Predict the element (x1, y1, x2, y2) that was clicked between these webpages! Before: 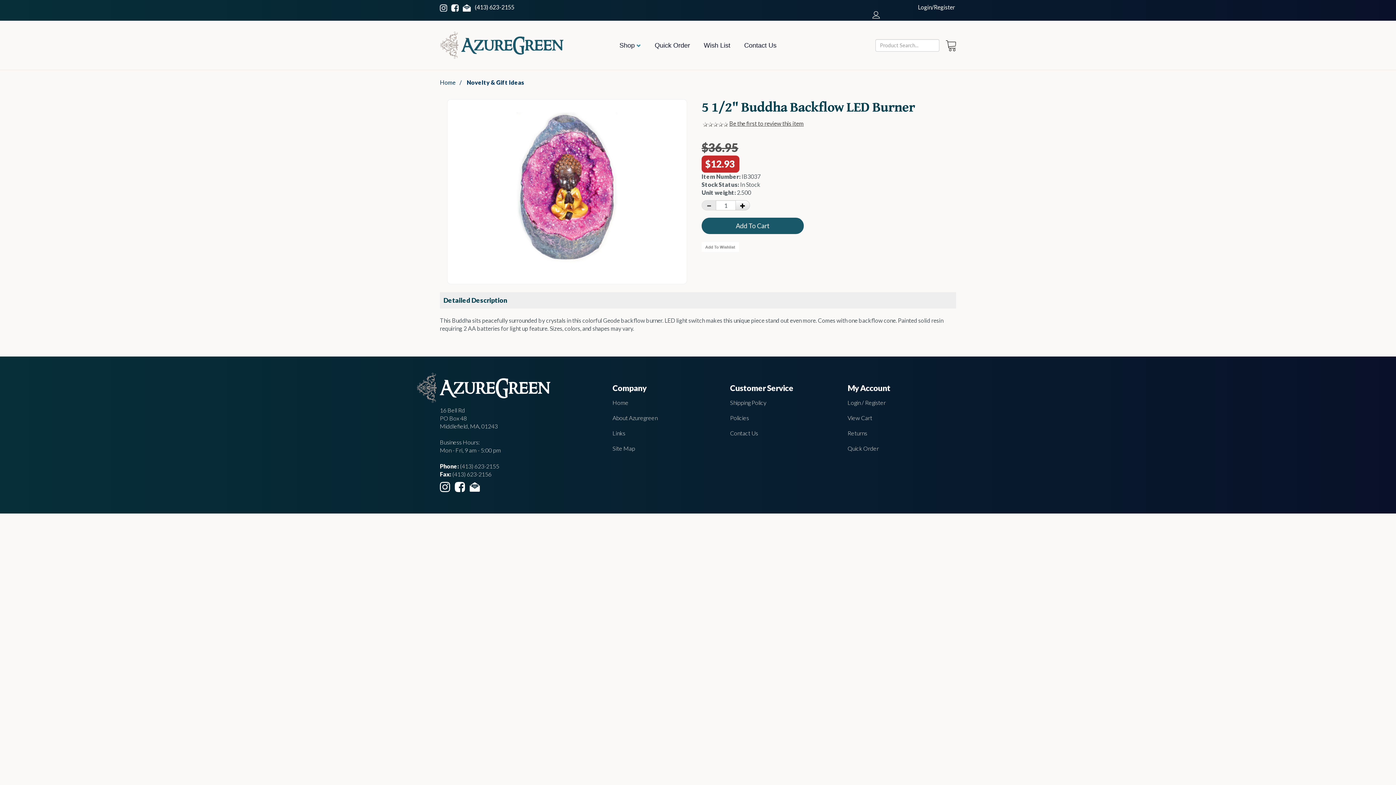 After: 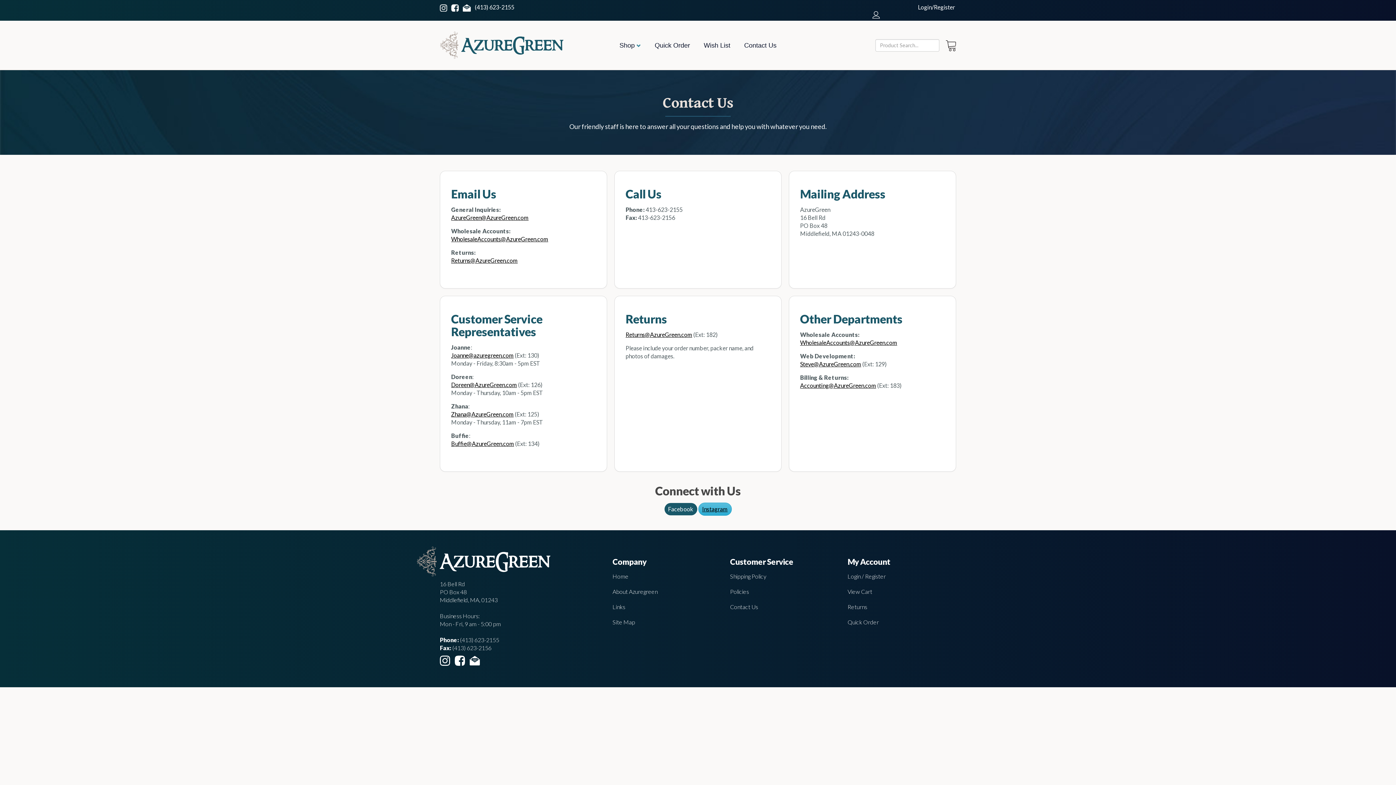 Action: bbox: (730, 429, 758, 436) label: Contact Us